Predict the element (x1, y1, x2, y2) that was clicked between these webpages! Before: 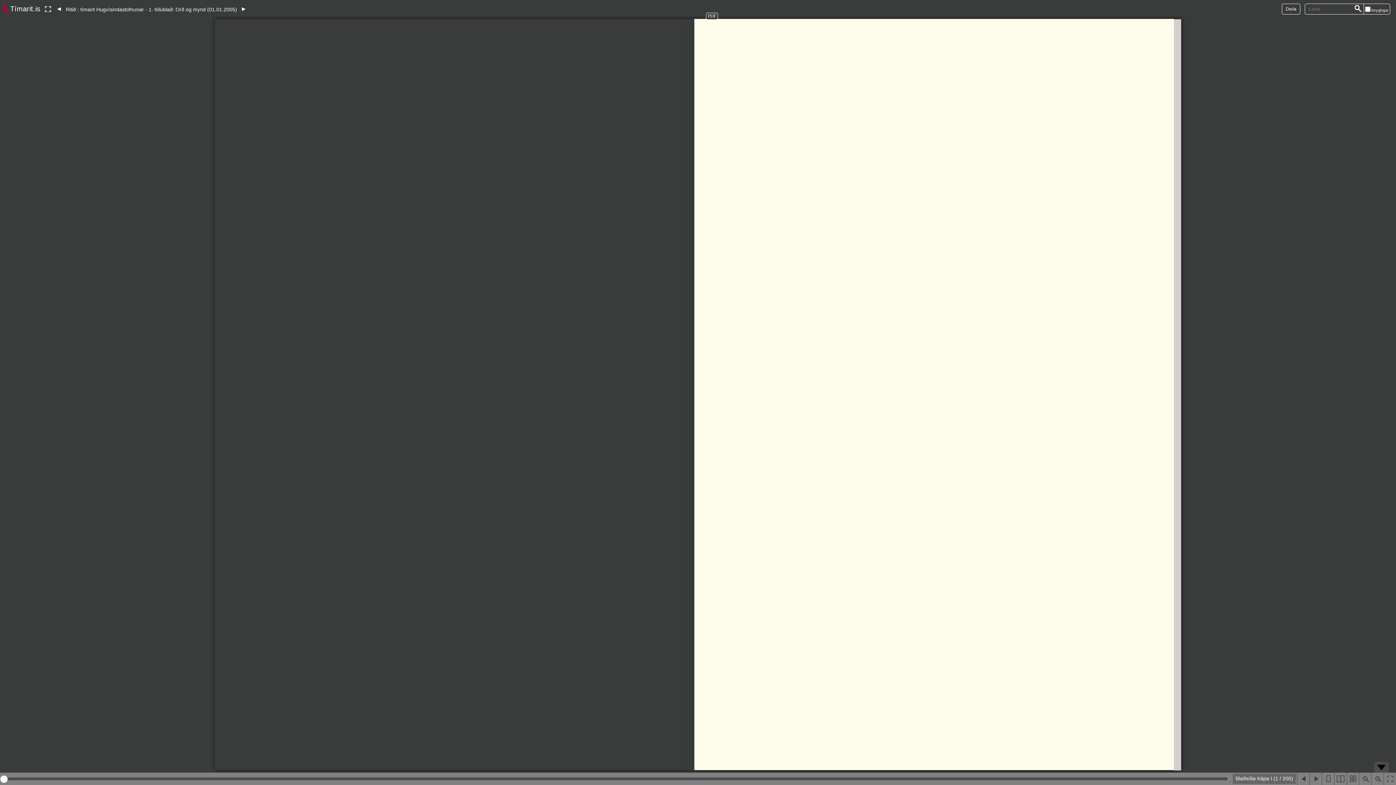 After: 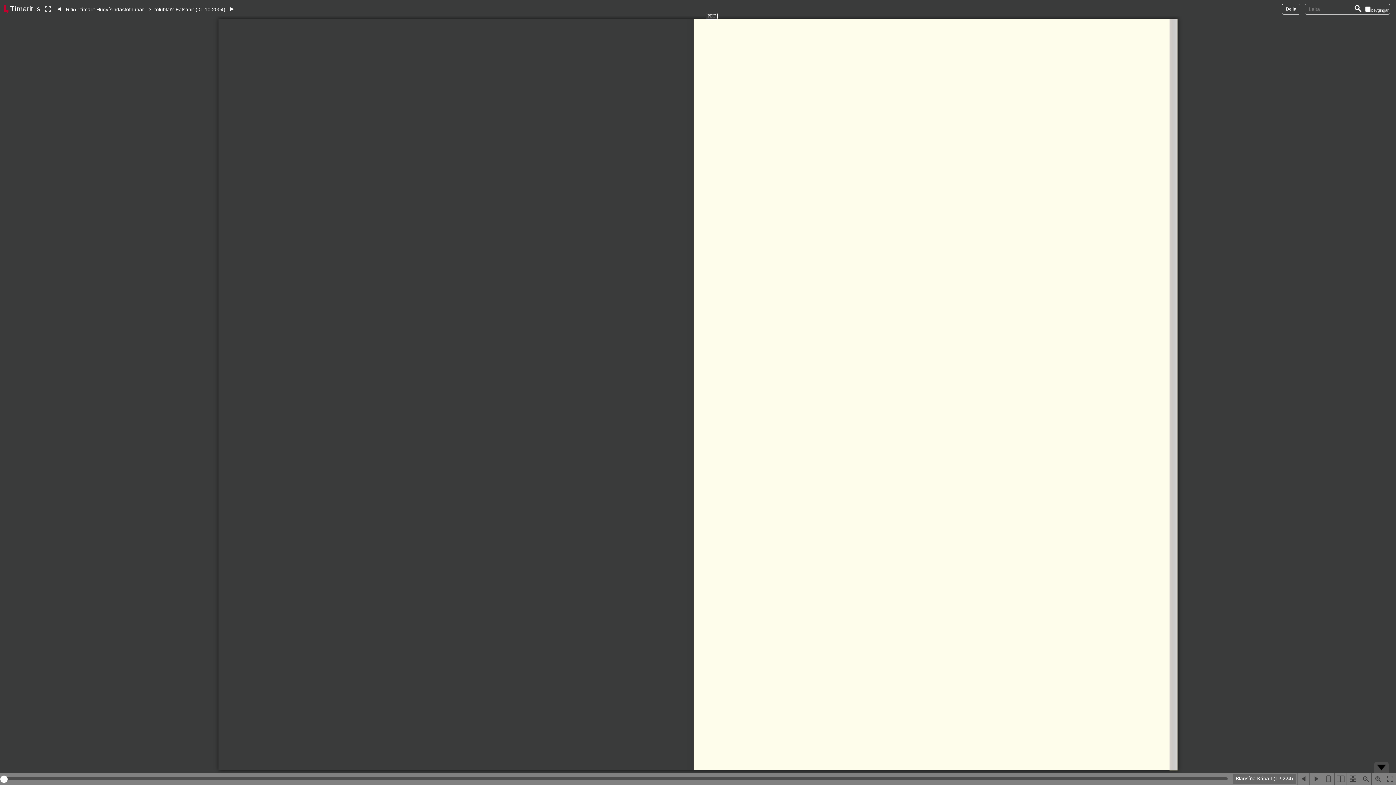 Action: label: ◄ bbox: (54, 5, 63, 12)